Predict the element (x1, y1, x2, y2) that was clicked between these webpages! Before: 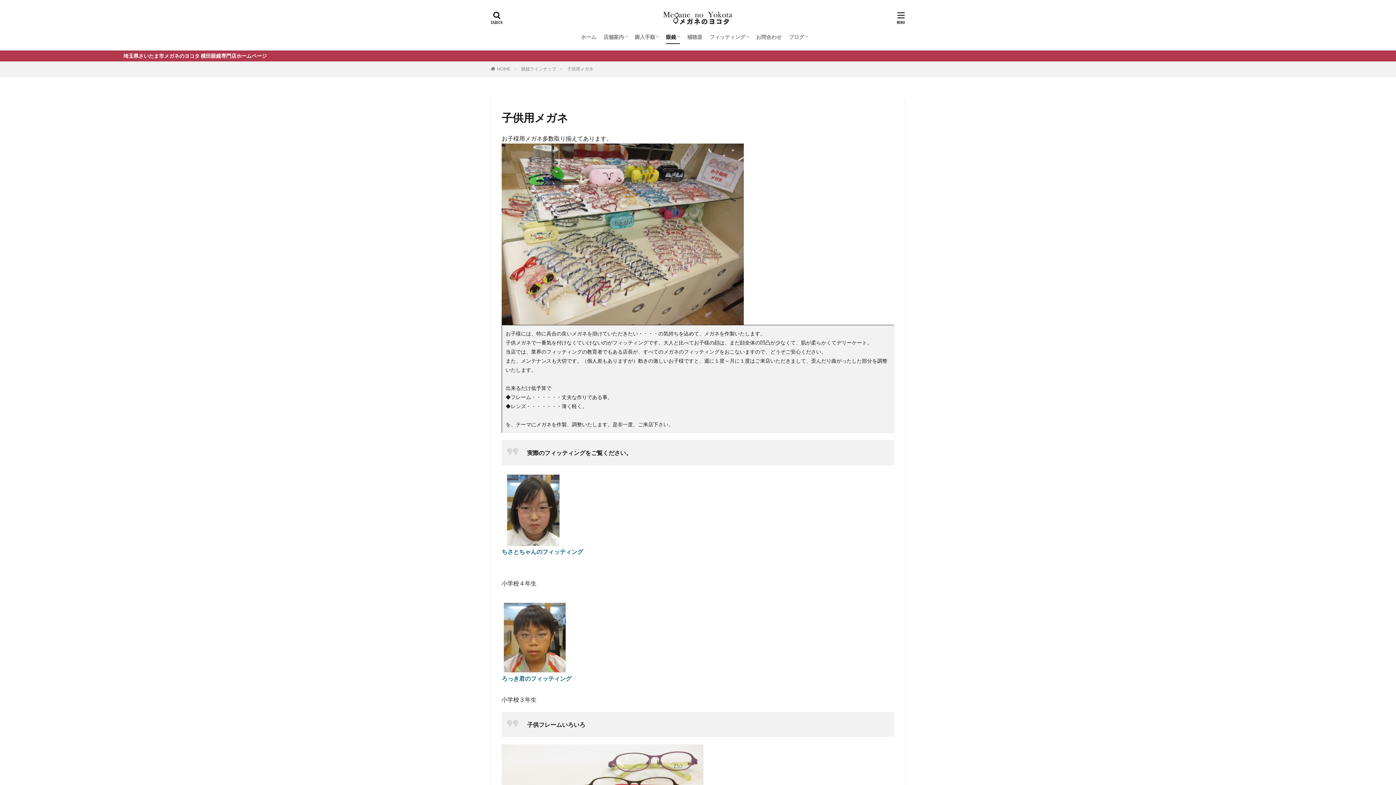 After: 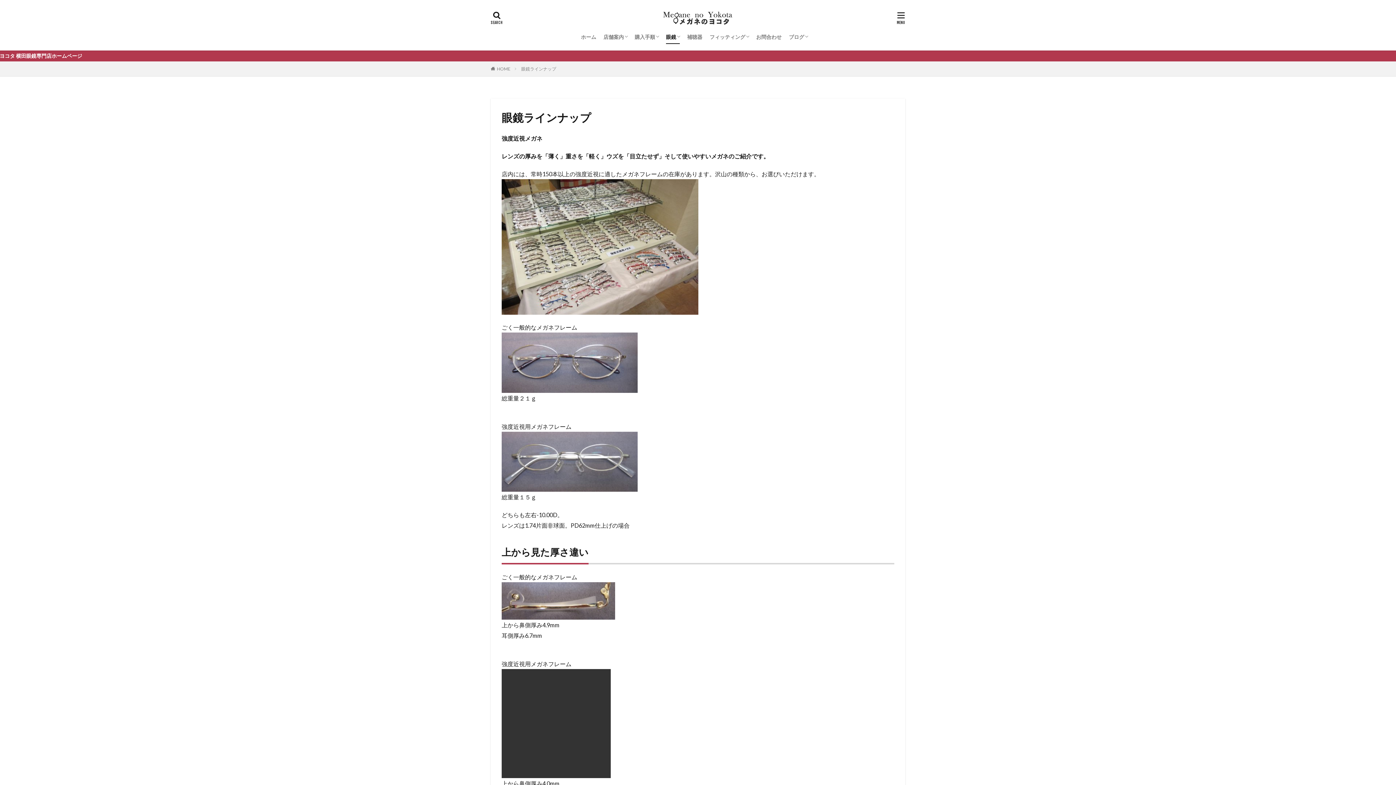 Action: bbox: (521, 66, 556, 71) label: 眼鏡ラインナップ